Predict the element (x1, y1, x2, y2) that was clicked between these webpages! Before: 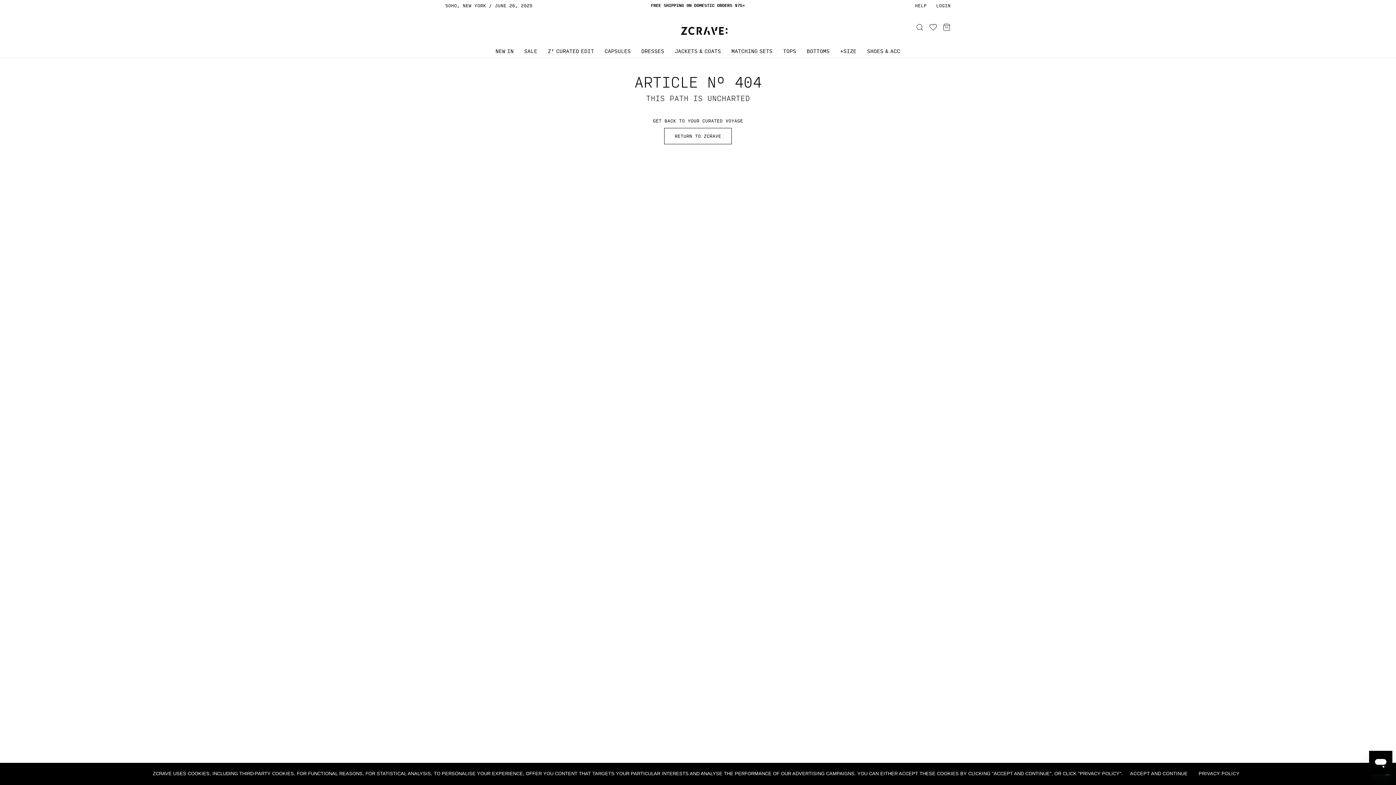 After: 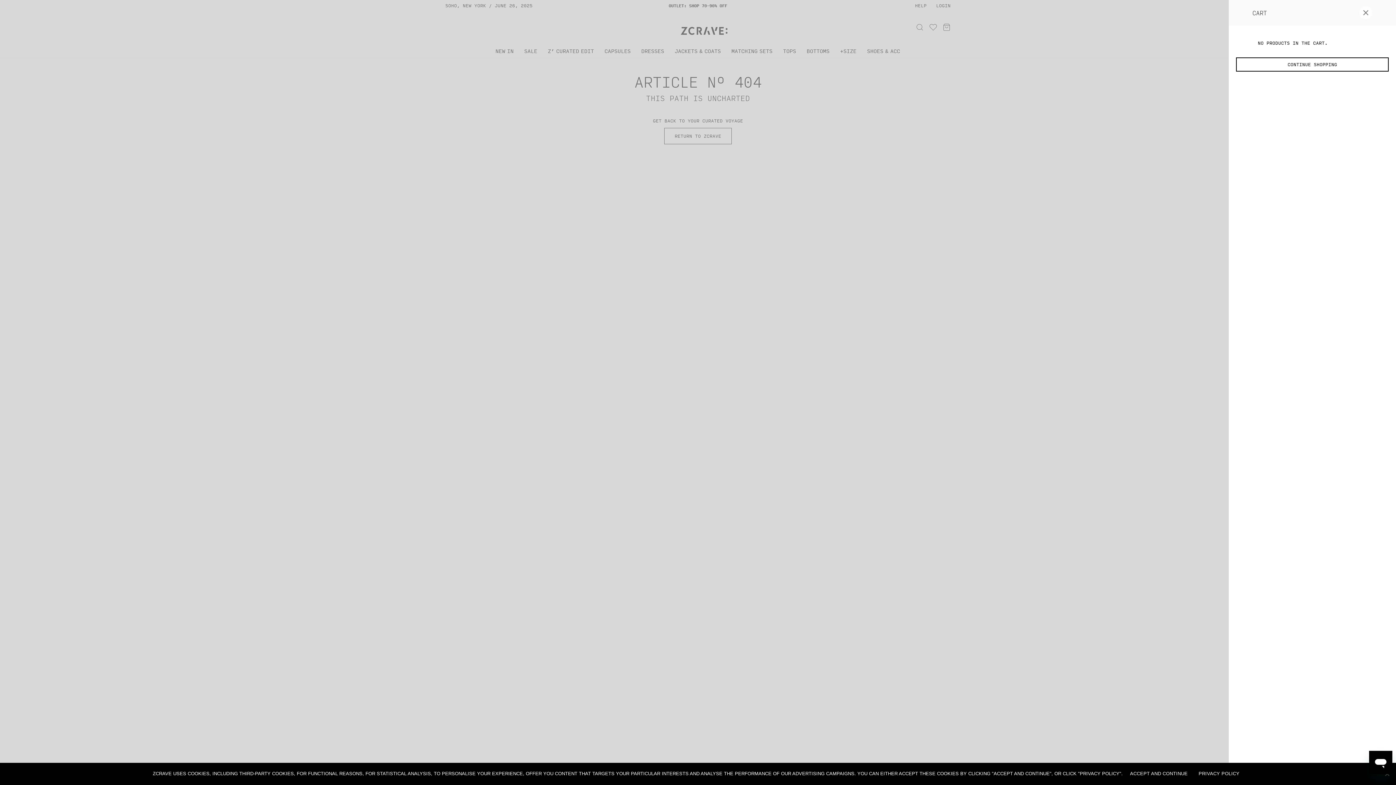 Action: bbox: (942, 23, 950, 31) label: Cart